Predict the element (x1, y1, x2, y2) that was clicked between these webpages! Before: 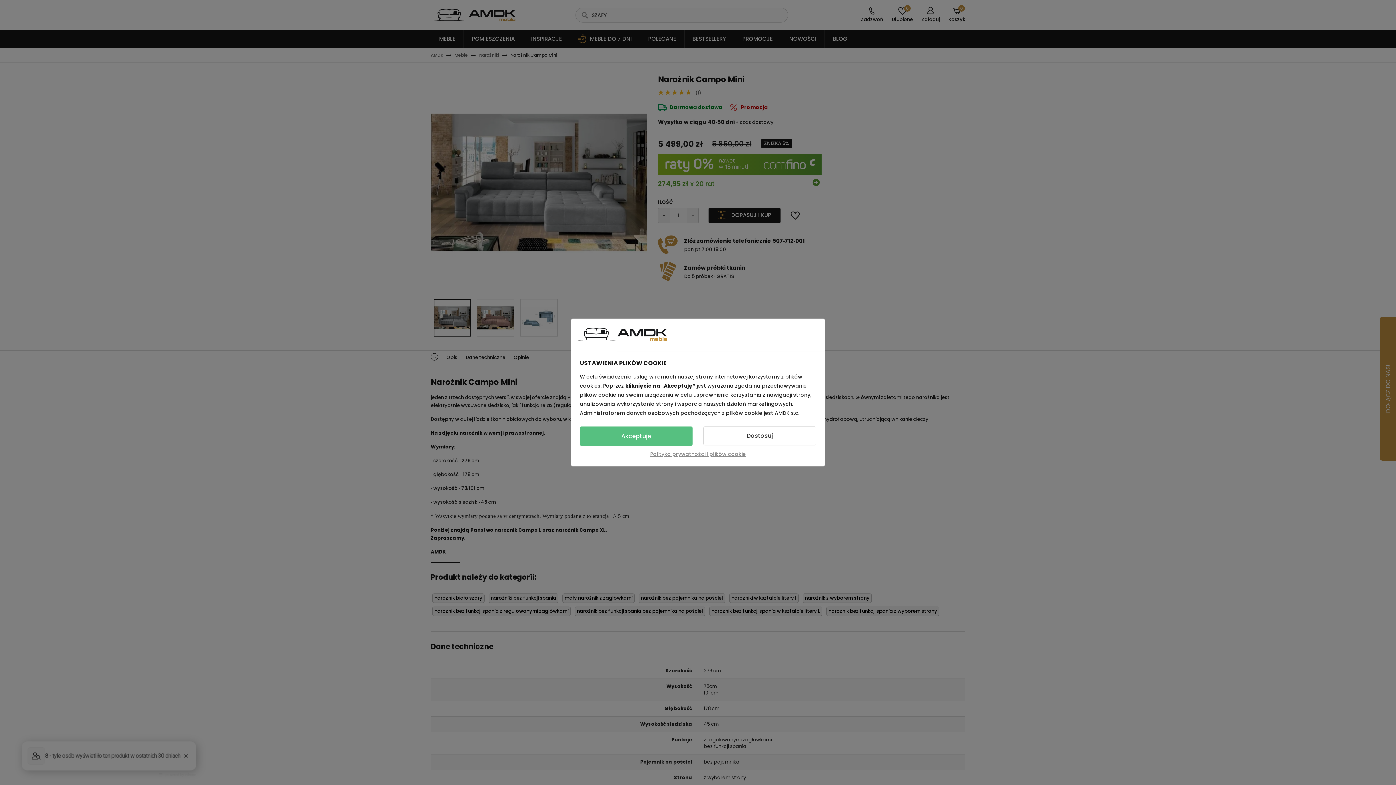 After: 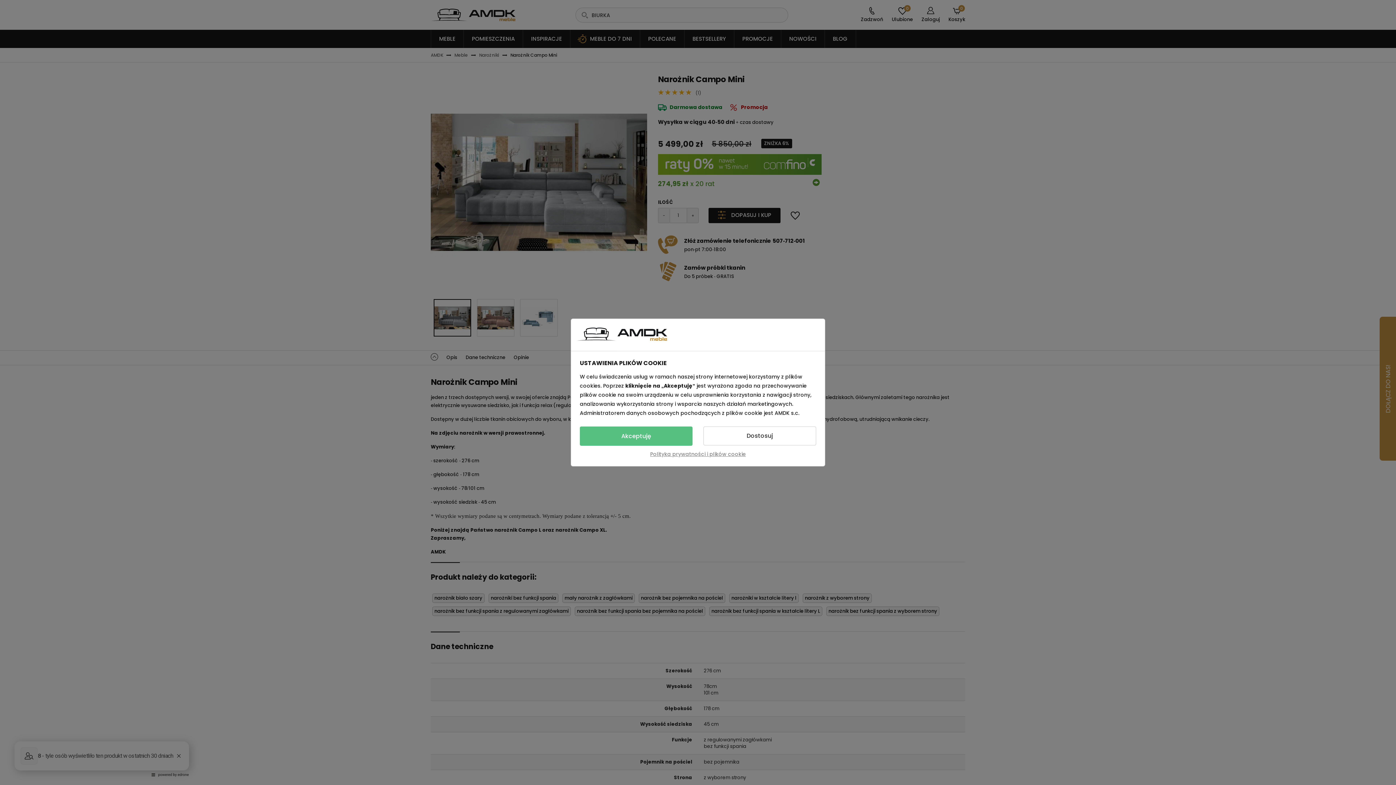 Action: bbox: (650, 450, 746, 457) label: Polityka prywatności i plików cookie